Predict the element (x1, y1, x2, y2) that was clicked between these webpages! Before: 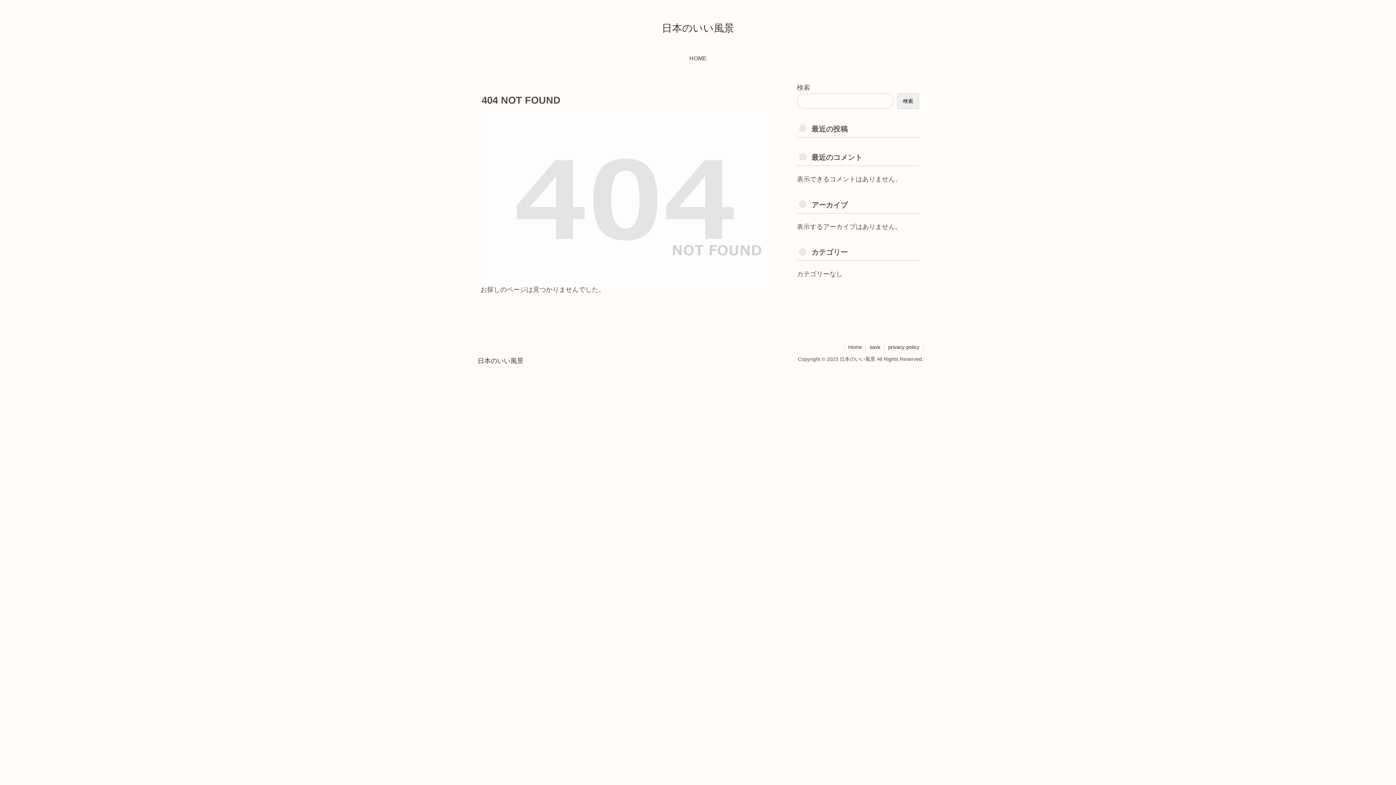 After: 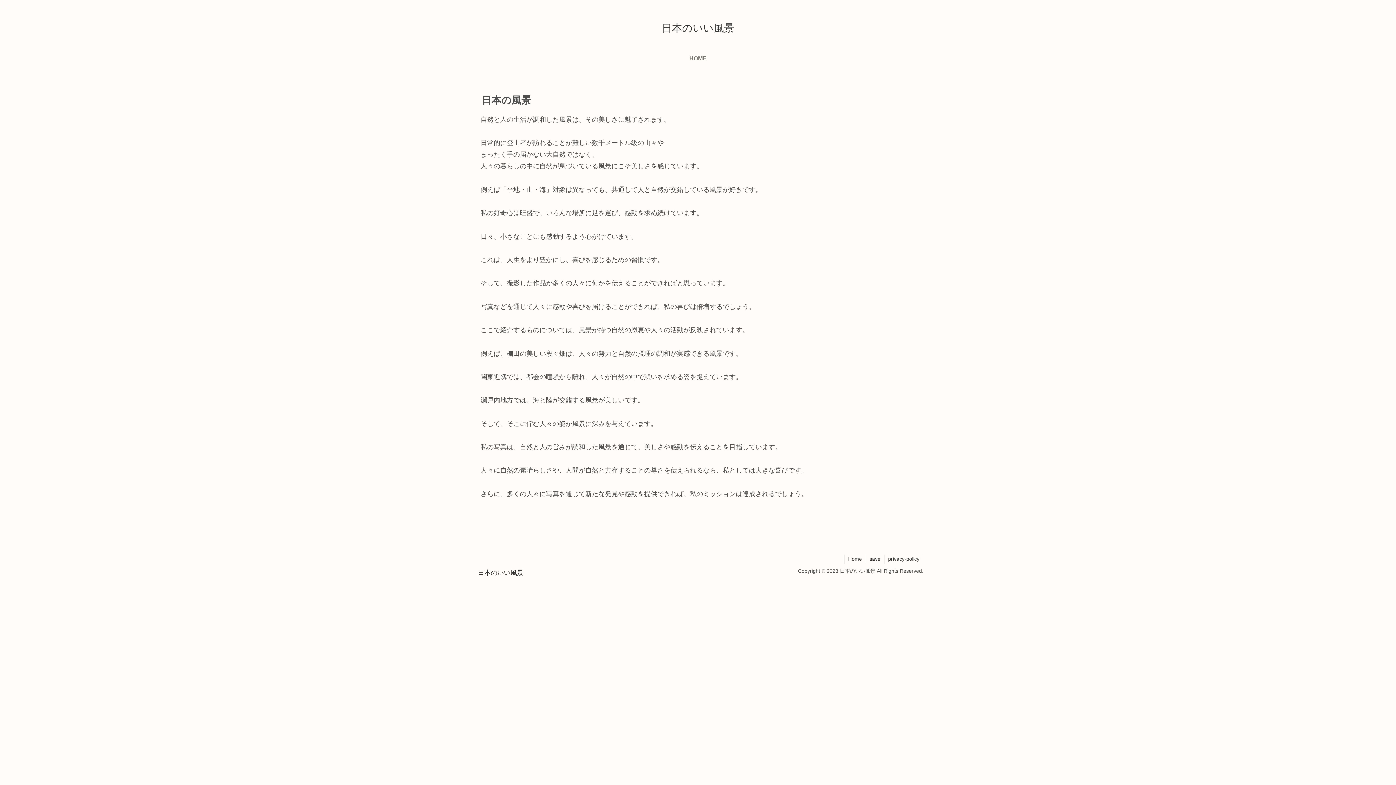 Action: bbox: (472, 358, 528, 364) label: 日本のいい風景